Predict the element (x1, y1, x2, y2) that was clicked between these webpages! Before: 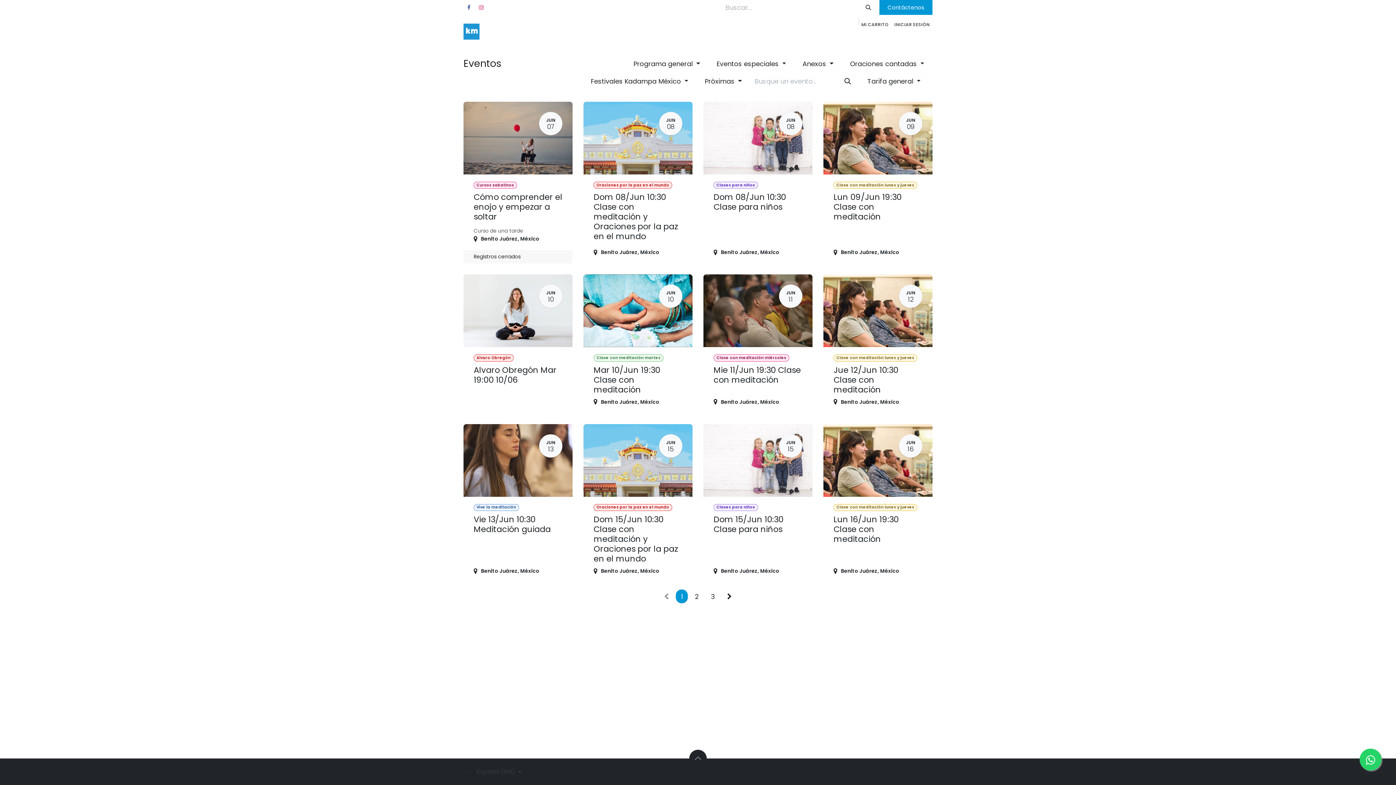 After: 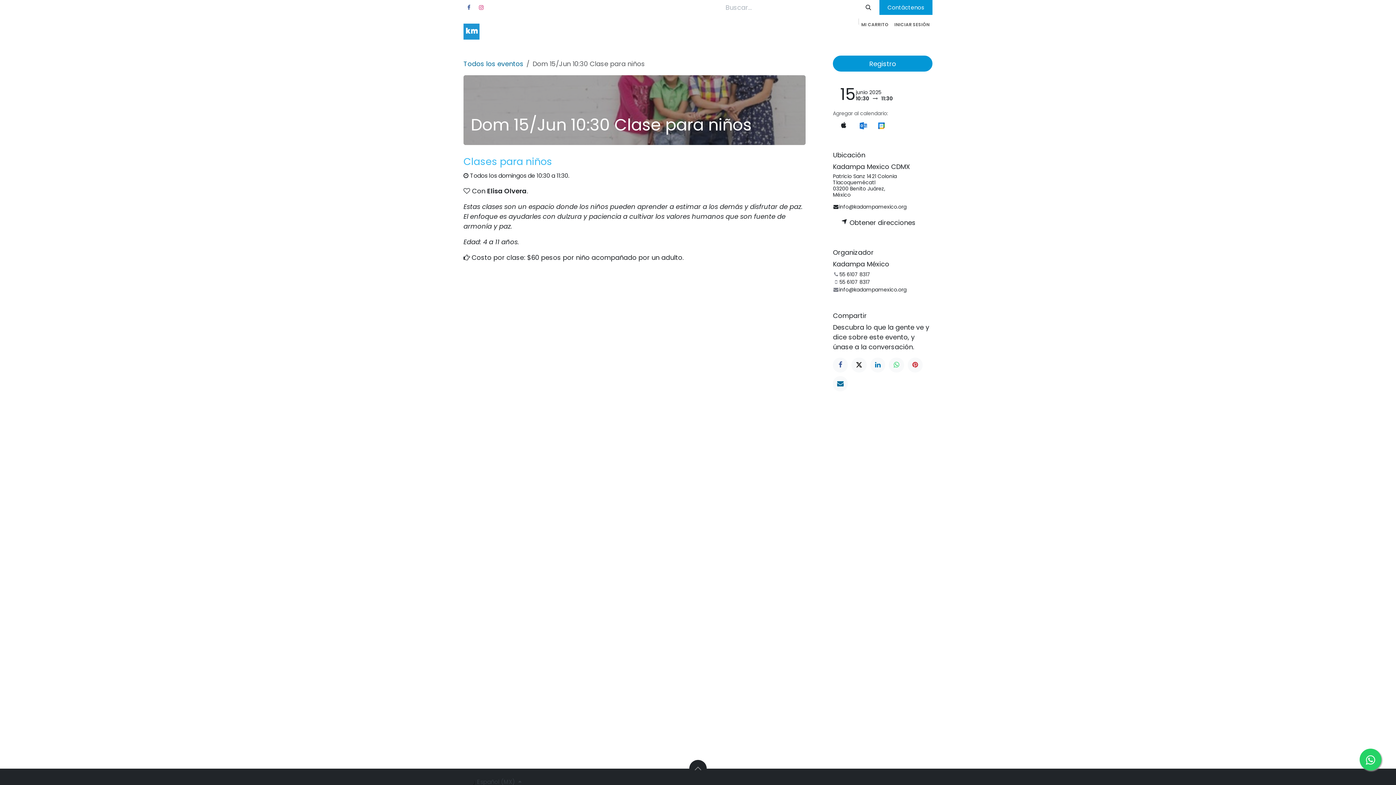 Action: label: JUN
15
Clases para niños
Dom 15/Jun 10:30 Clase para niños
Benito Juárez, México bbox: (703, 424, 812, 582)